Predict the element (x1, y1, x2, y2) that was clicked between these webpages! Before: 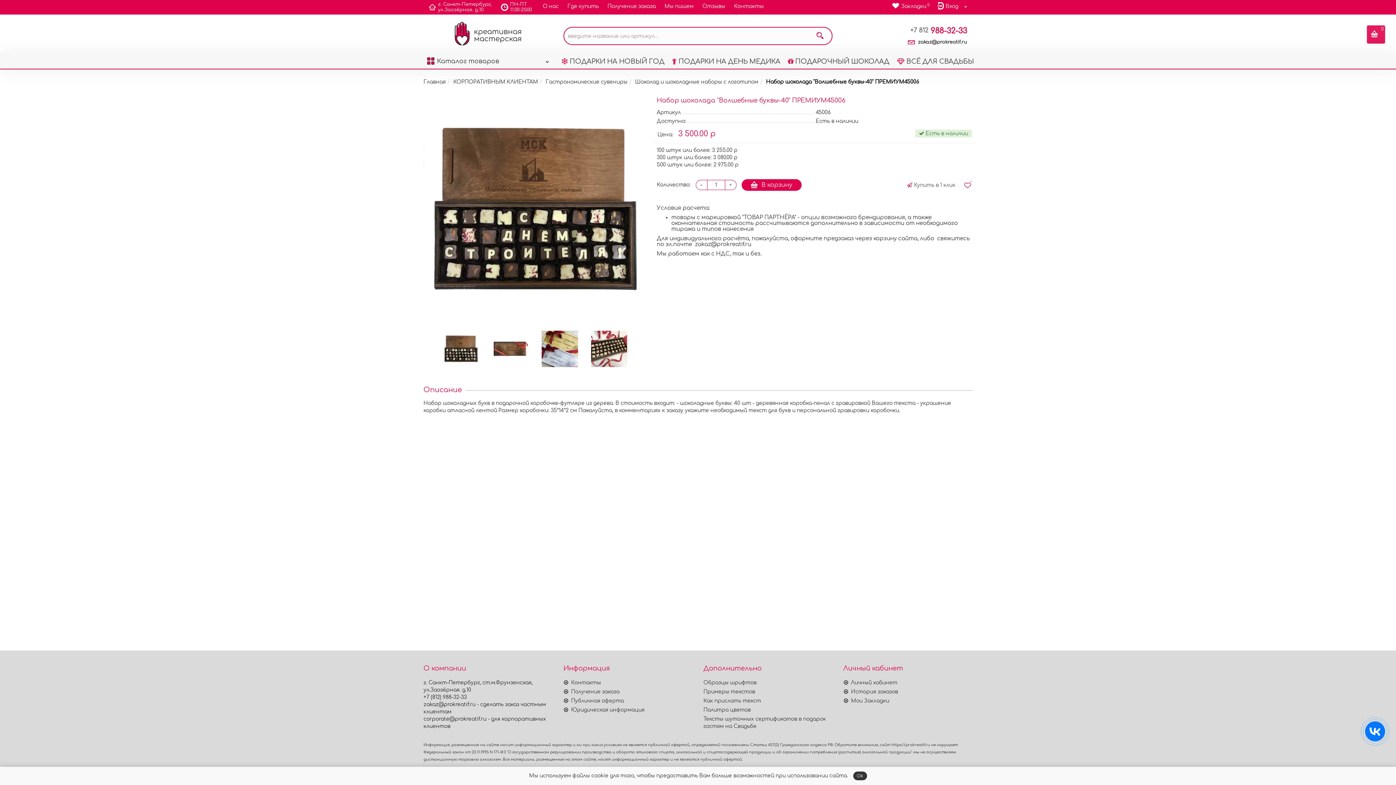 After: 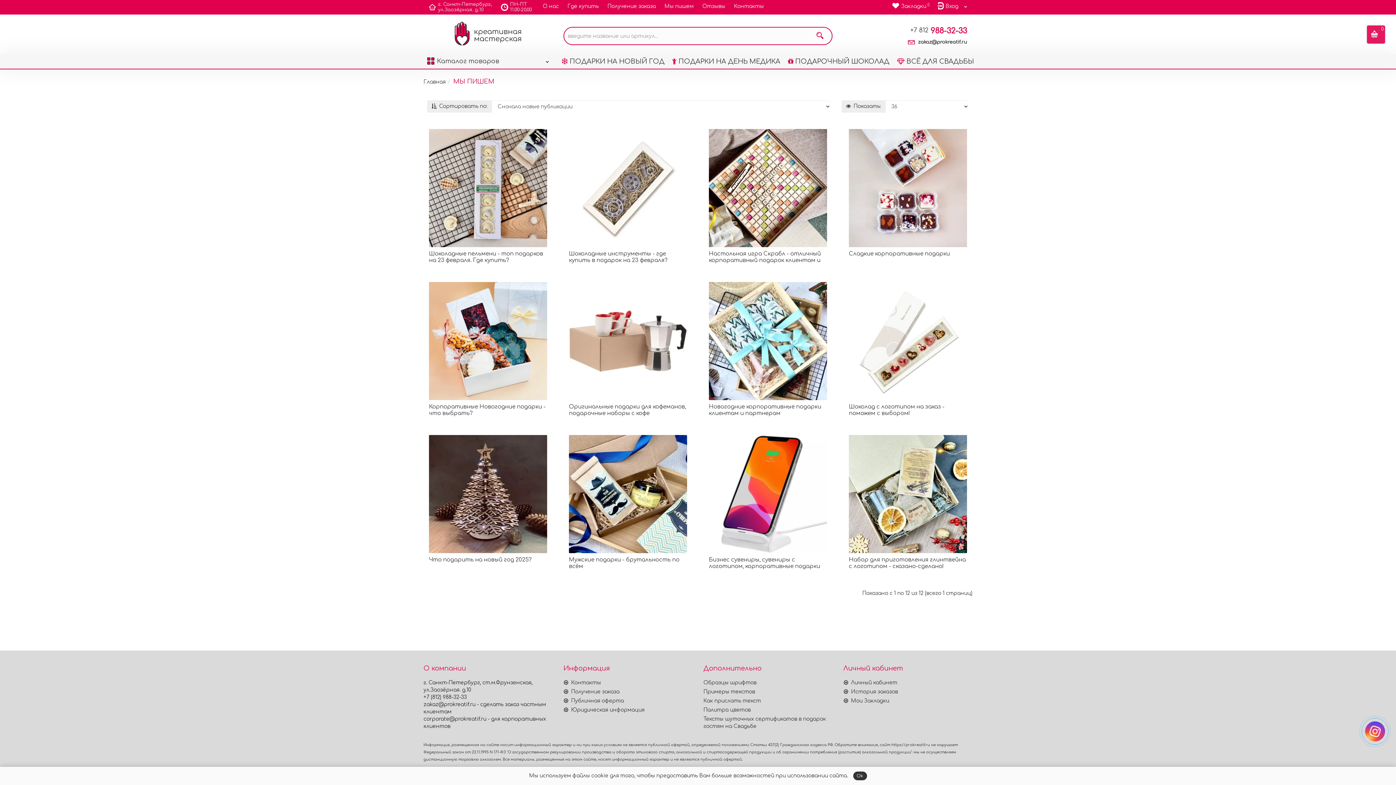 Action: bbox: (661, 0, 697, 13) label: Мы пишем